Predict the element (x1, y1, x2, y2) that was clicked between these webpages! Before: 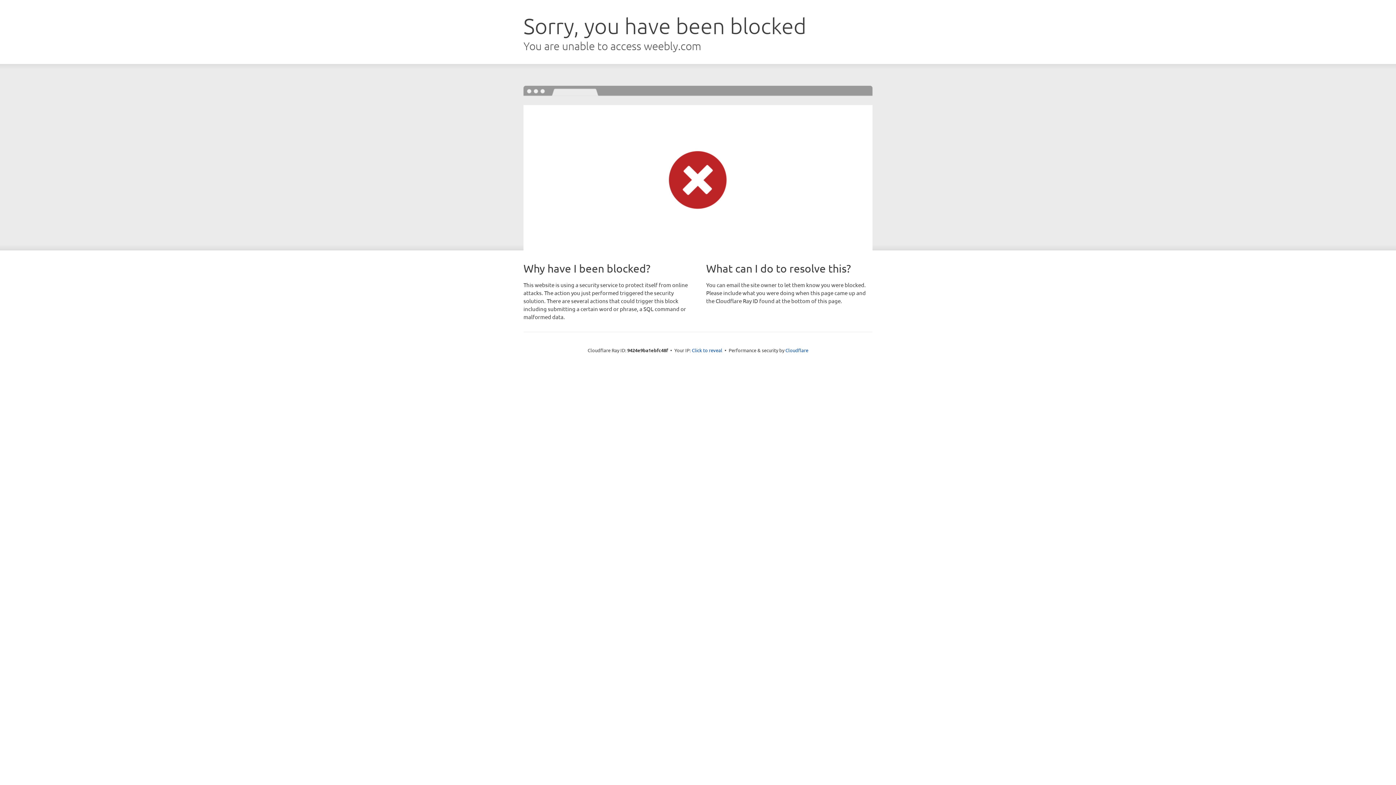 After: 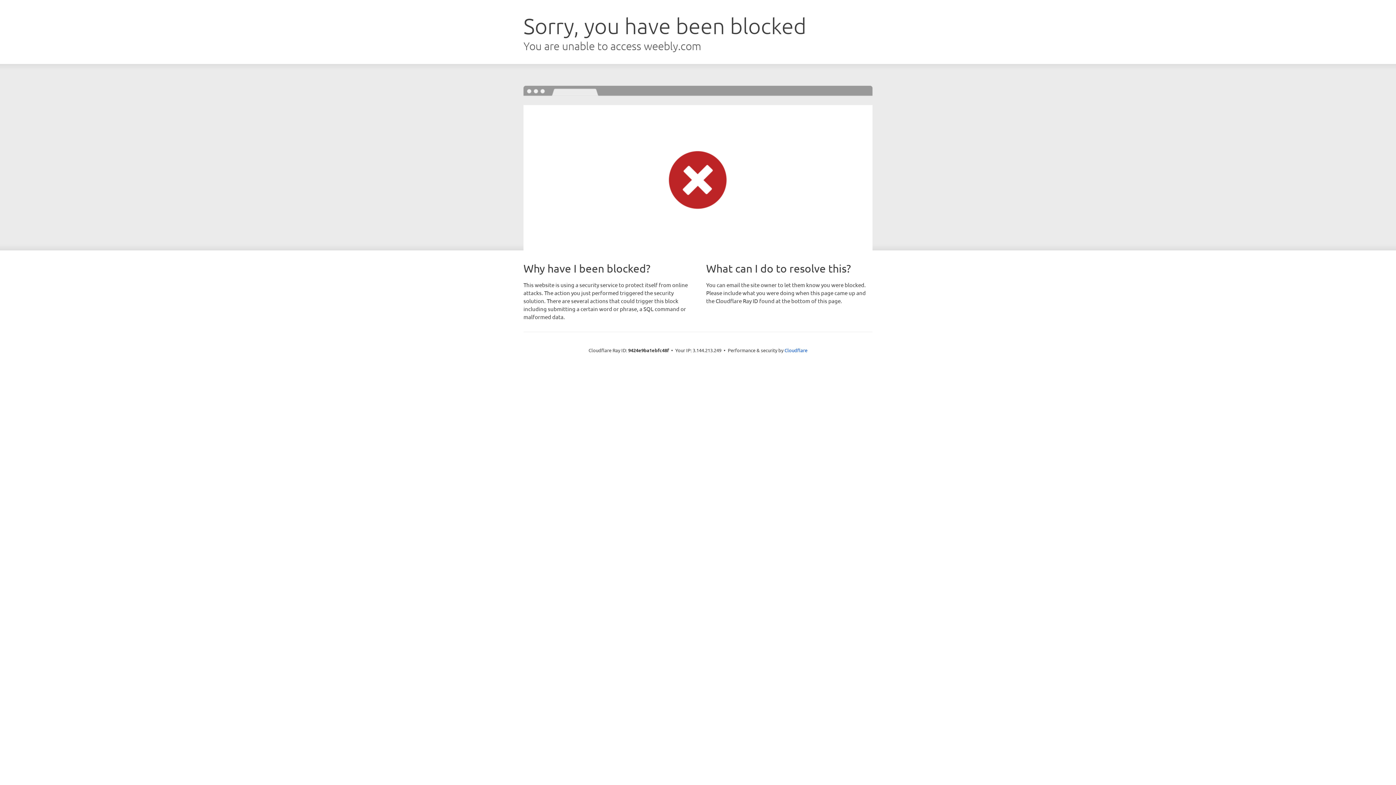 Action: bbox: (692, 346, 722, 353) label: Click to reveal